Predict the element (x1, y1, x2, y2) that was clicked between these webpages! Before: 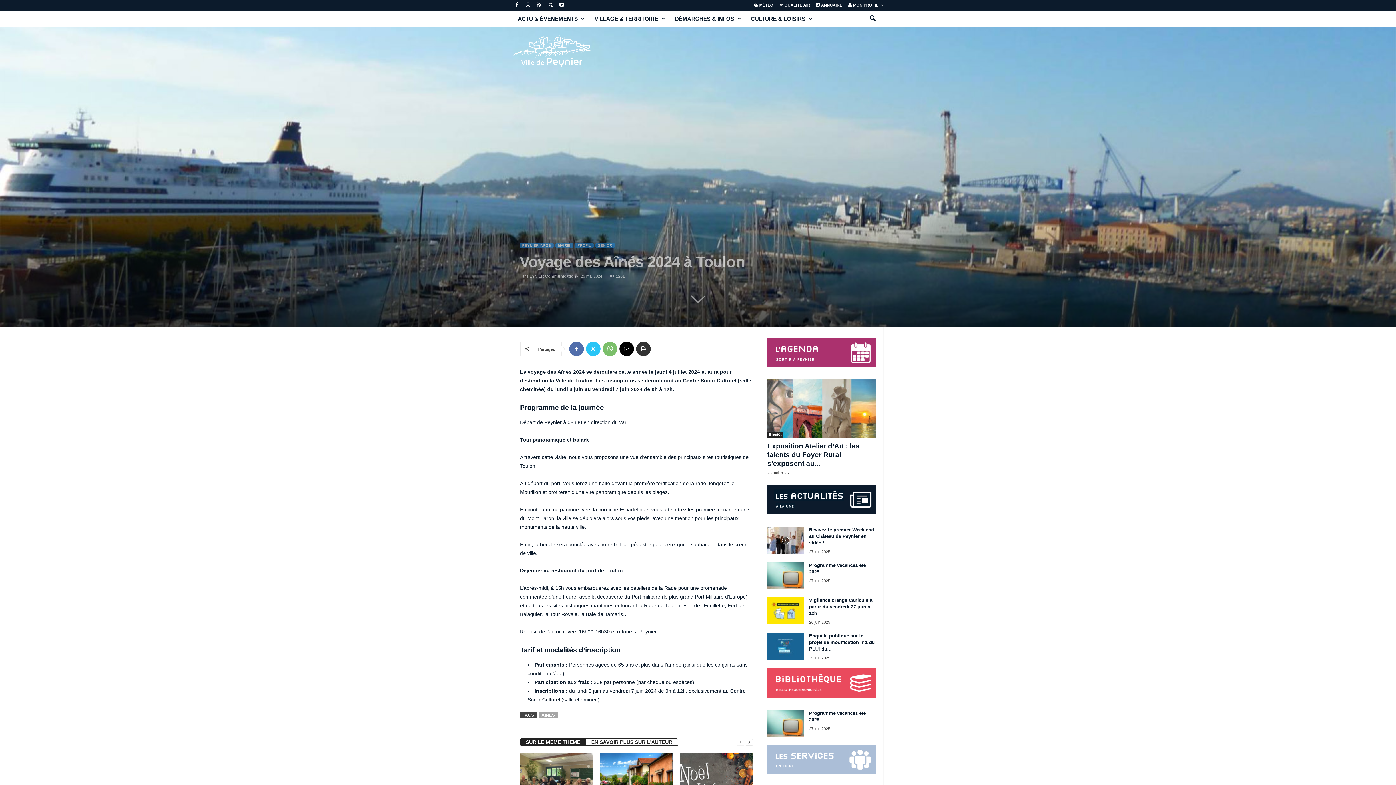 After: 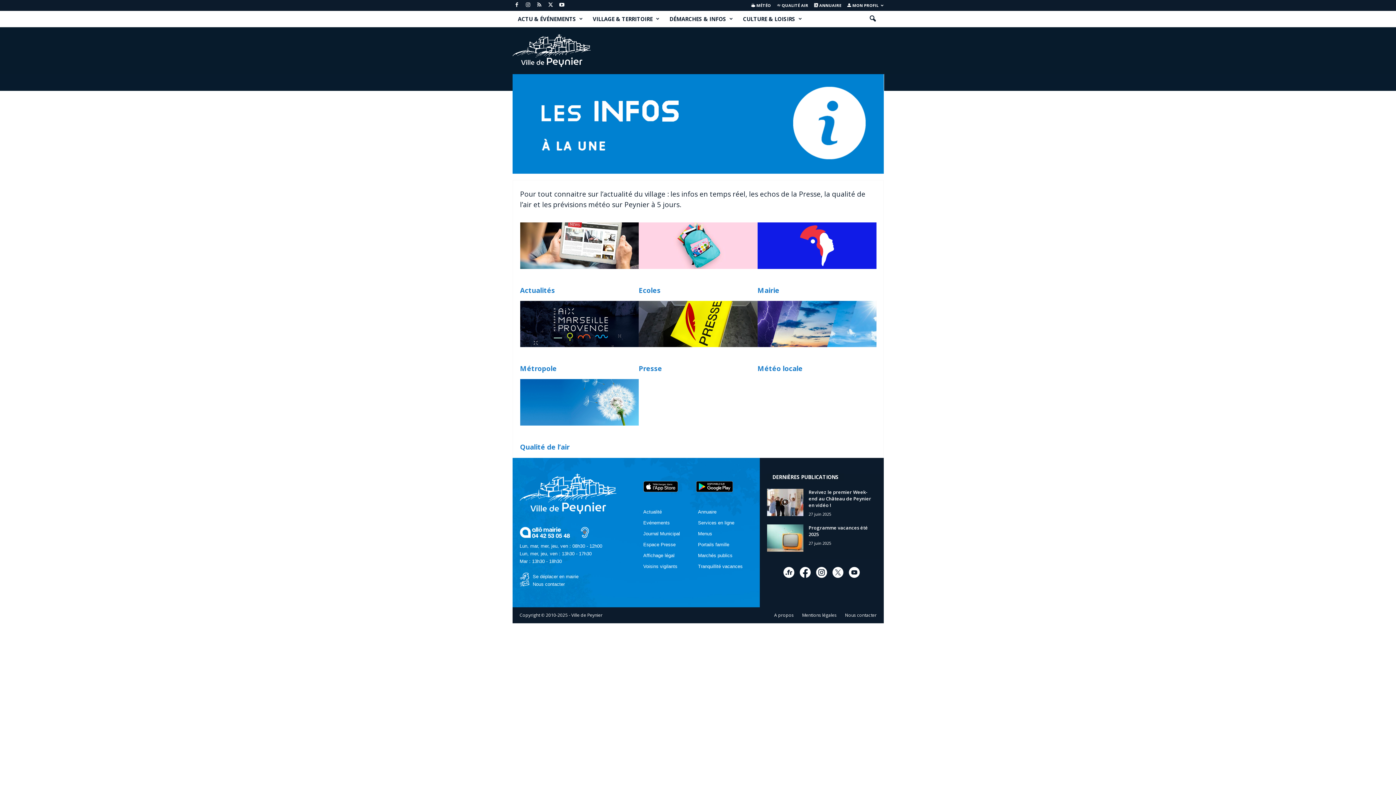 Action: bbox: (767, 485, 876, 514)